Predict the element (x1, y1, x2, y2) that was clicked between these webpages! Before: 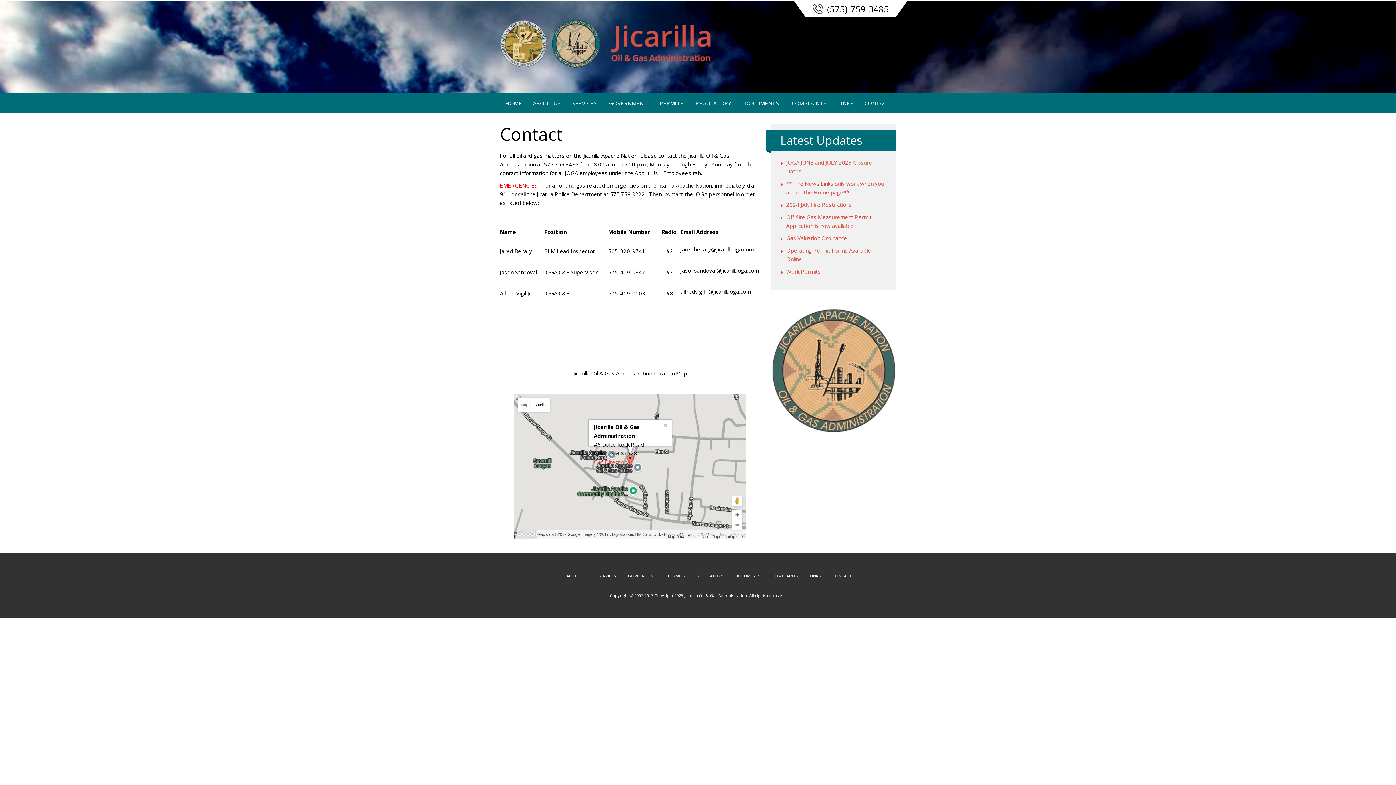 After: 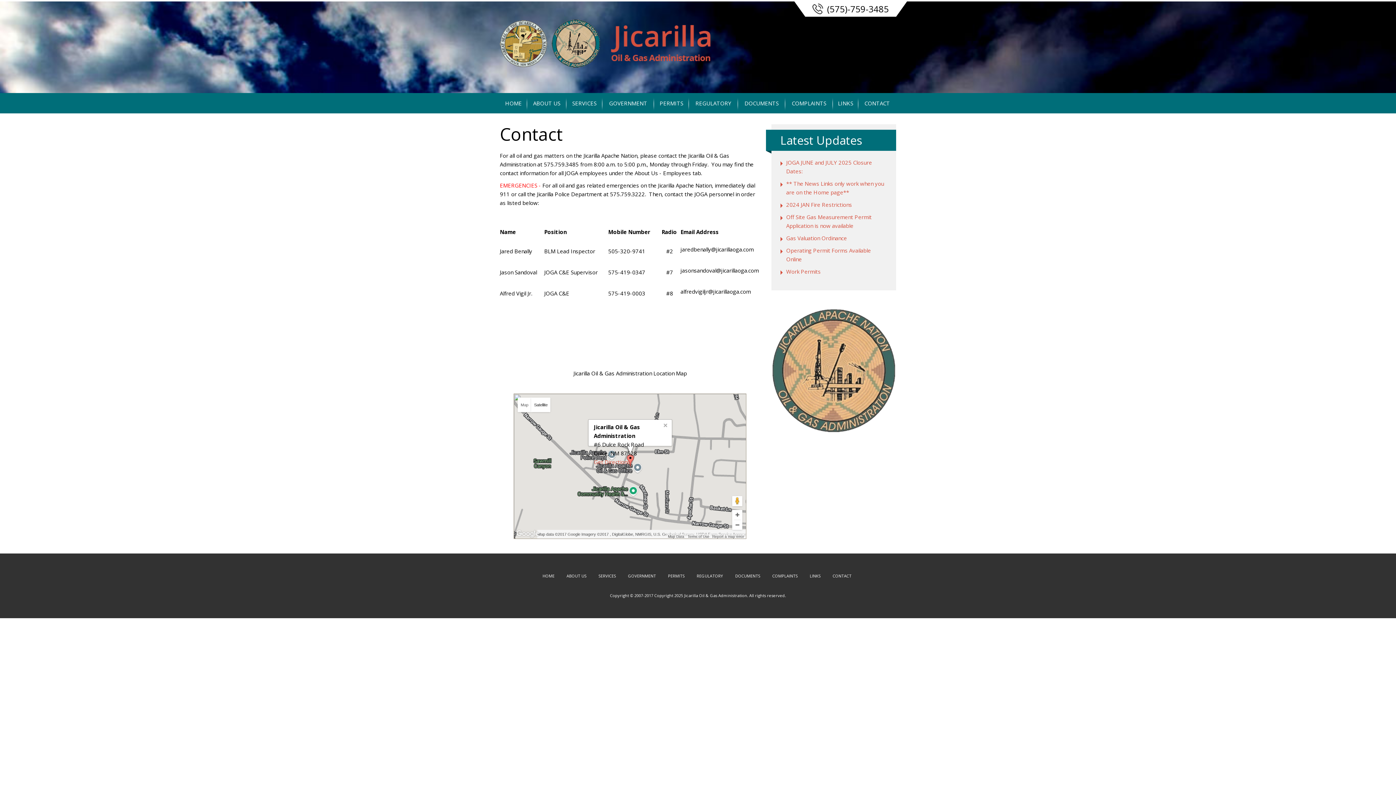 Action: label: Terms of Use bbox: (687, 534, 709, 538)